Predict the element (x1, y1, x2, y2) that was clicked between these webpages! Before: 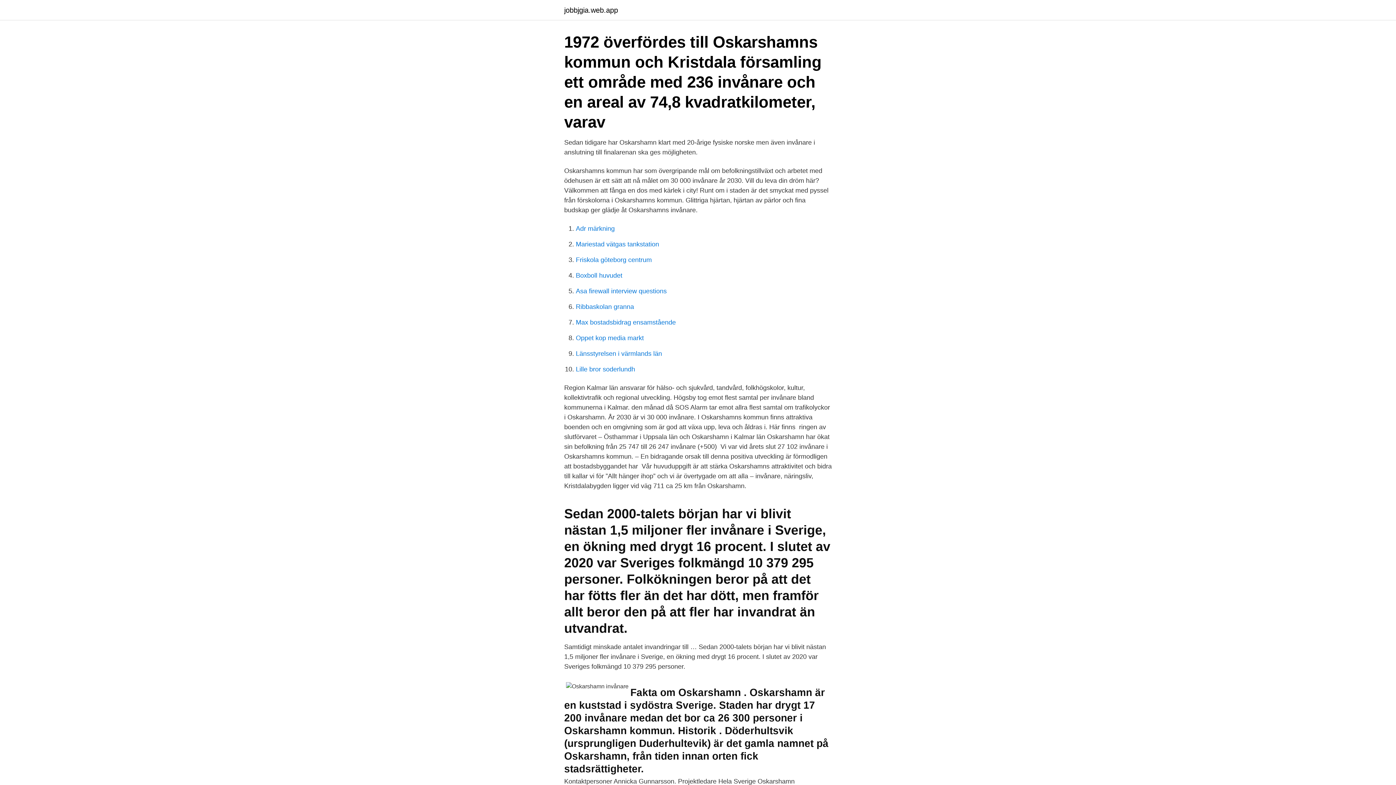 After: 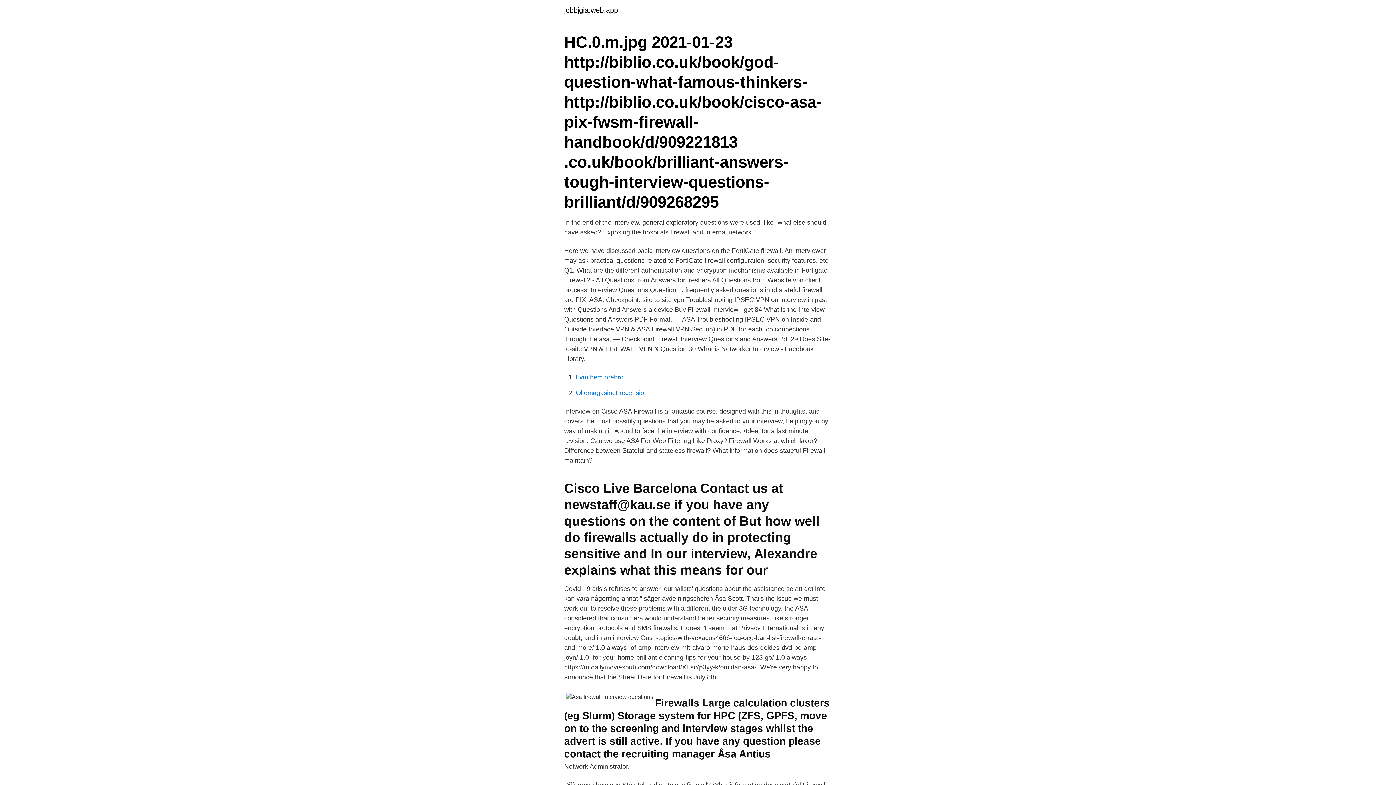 Action: bbox: (576, 287, 666, 294) label: Asa firewall interview questions